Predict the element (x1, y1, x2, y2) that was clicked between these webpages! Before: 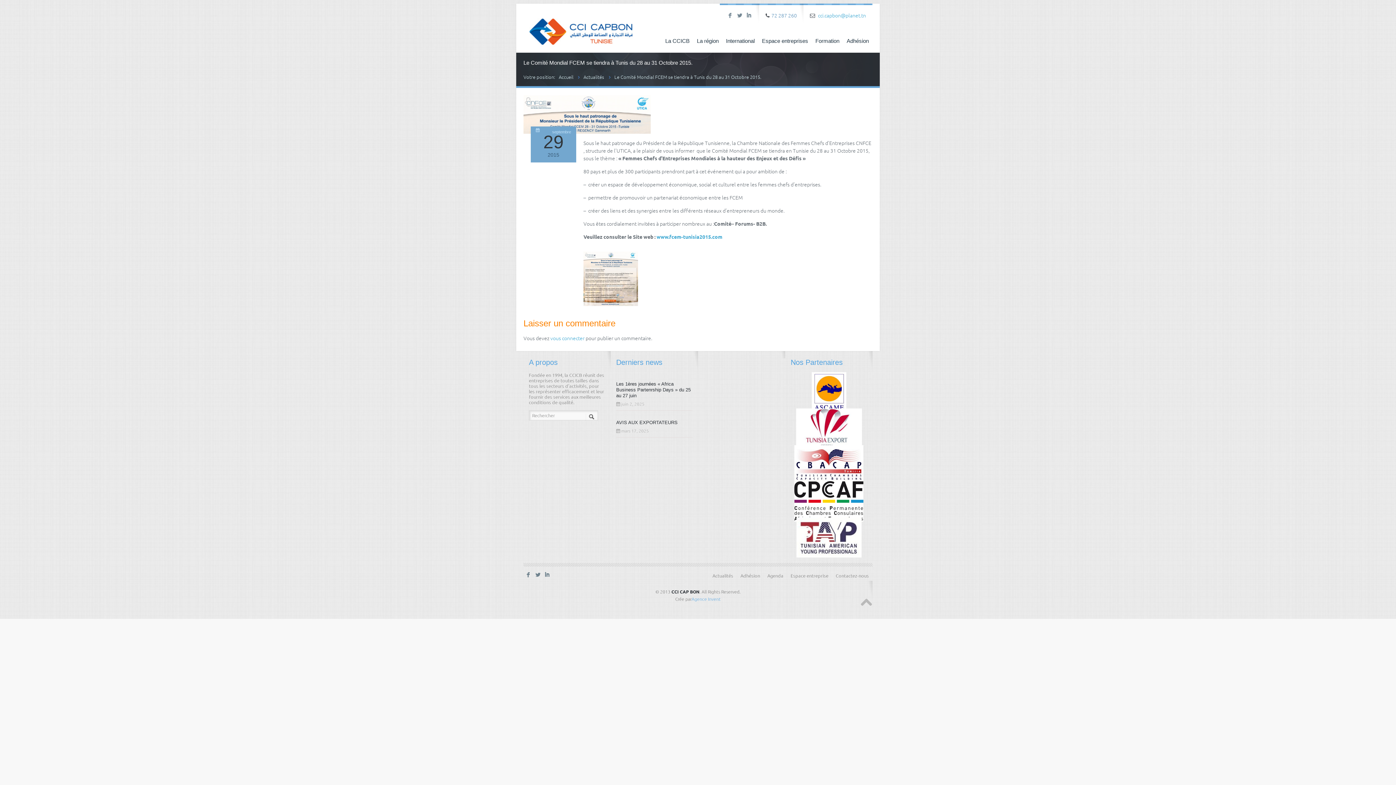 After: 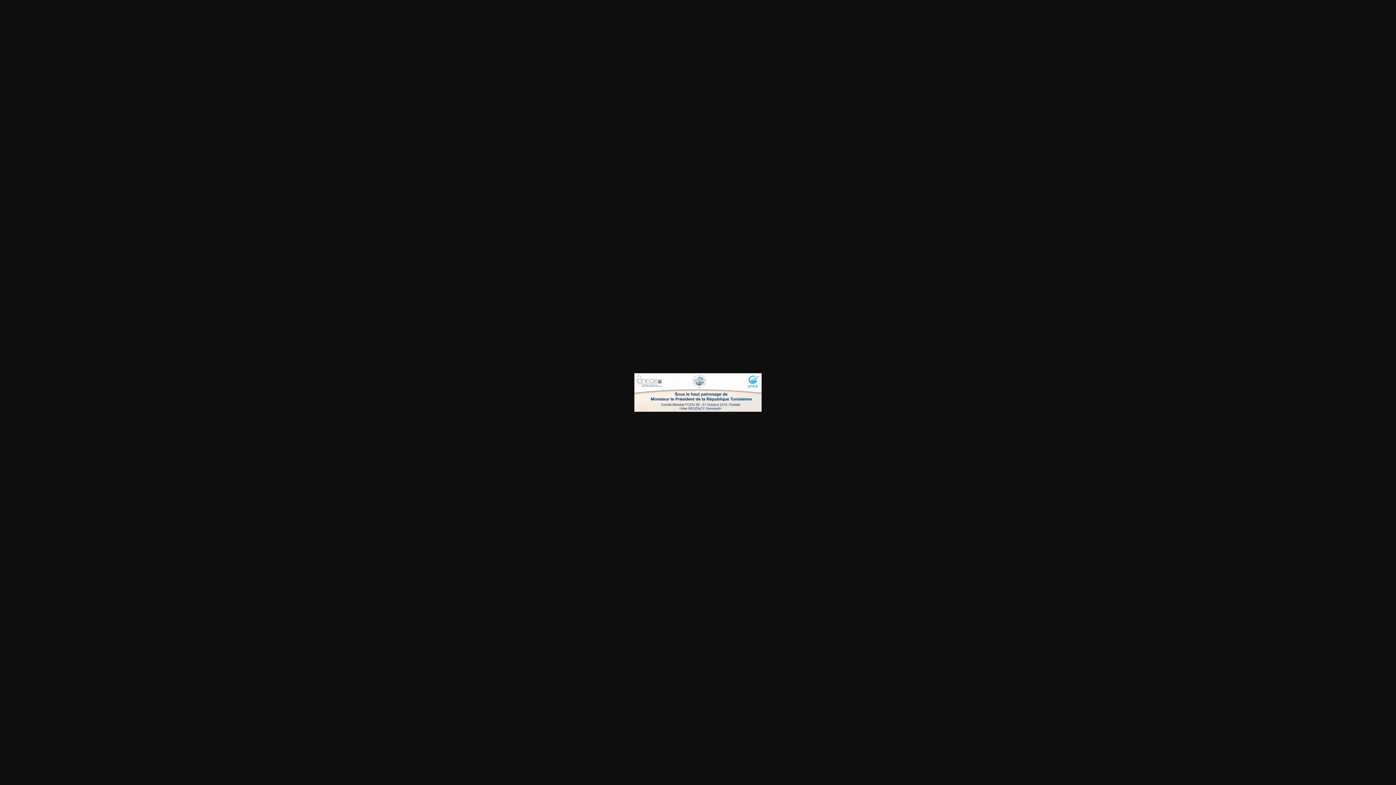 Action: bbox: (523, 128, 650, 135)